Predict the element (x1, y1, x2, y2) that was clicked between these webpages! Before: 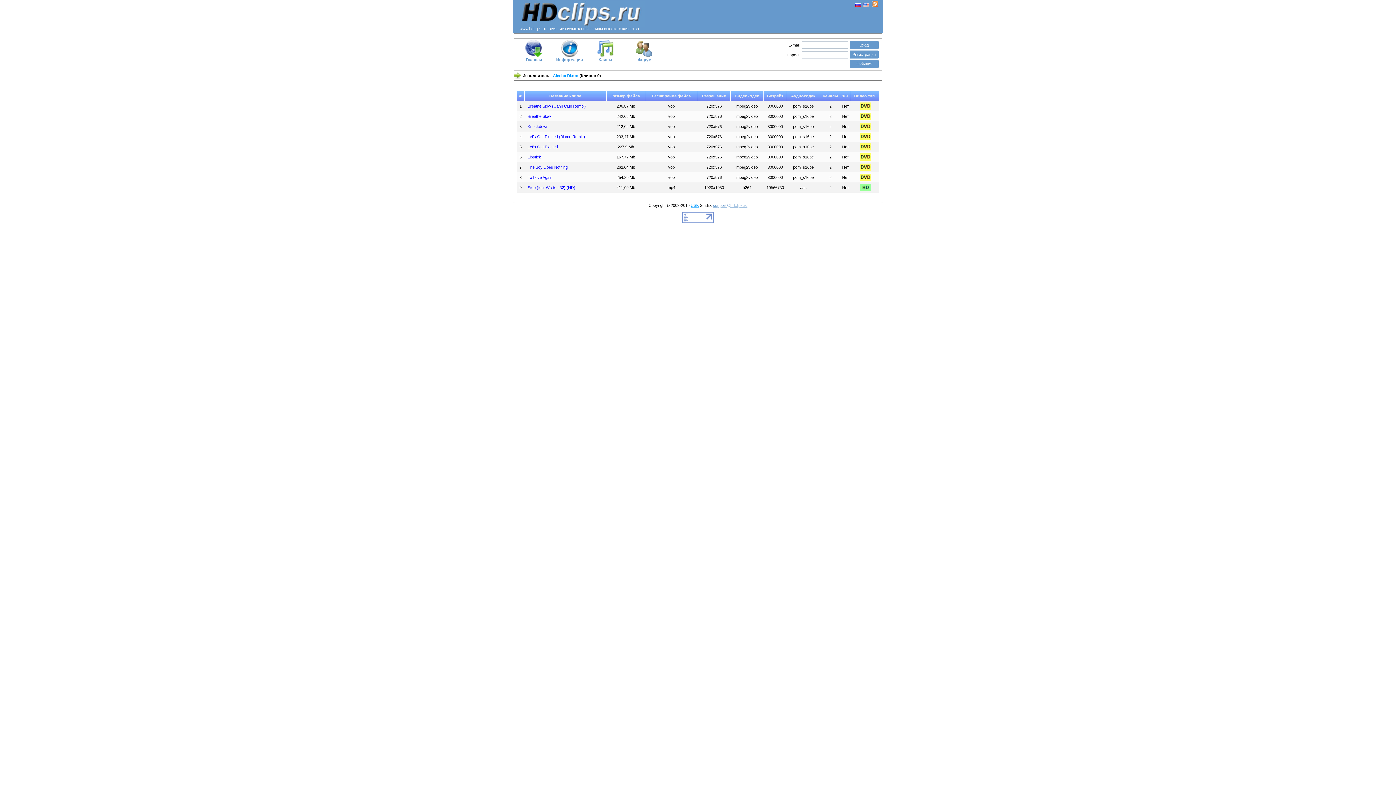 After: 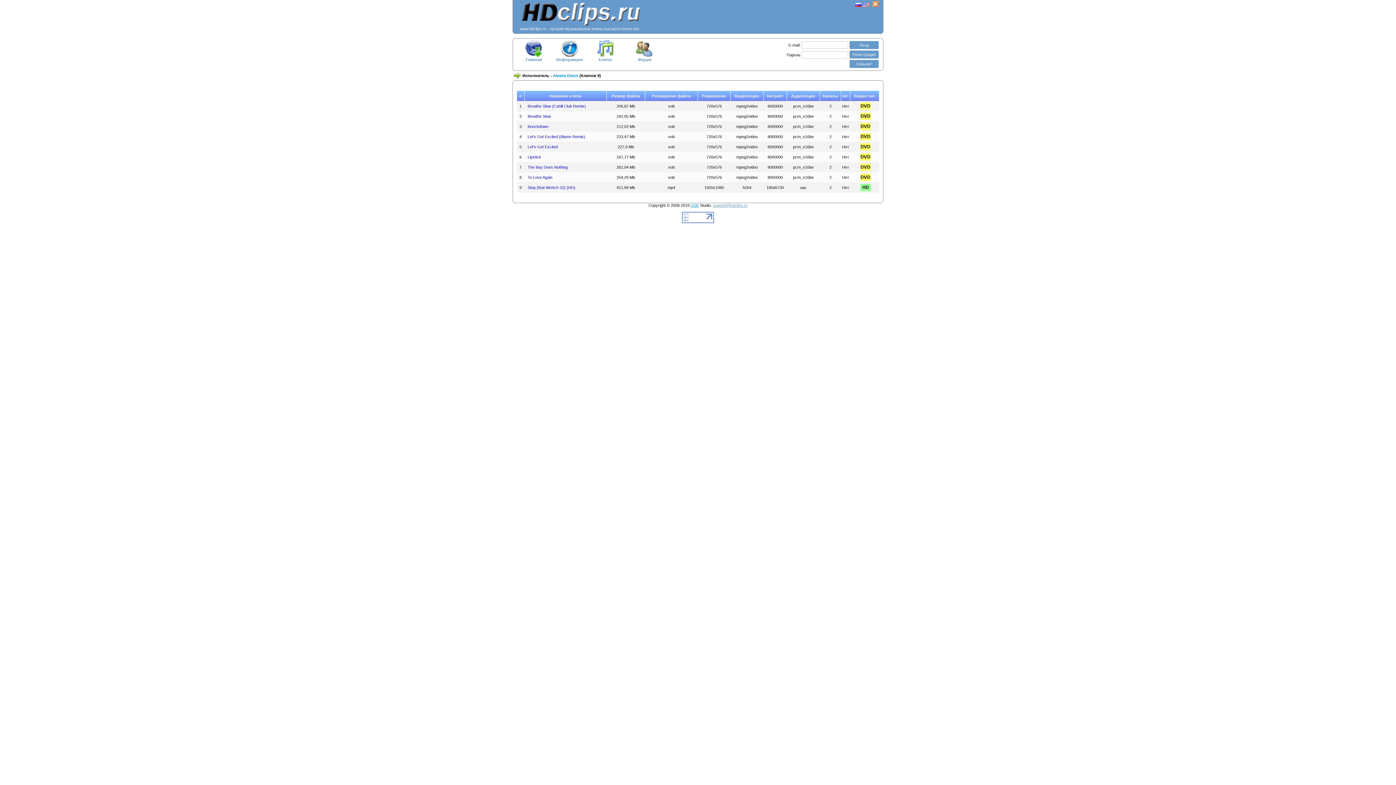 Action: label: USK bbox: (690, 203, 698, 207)